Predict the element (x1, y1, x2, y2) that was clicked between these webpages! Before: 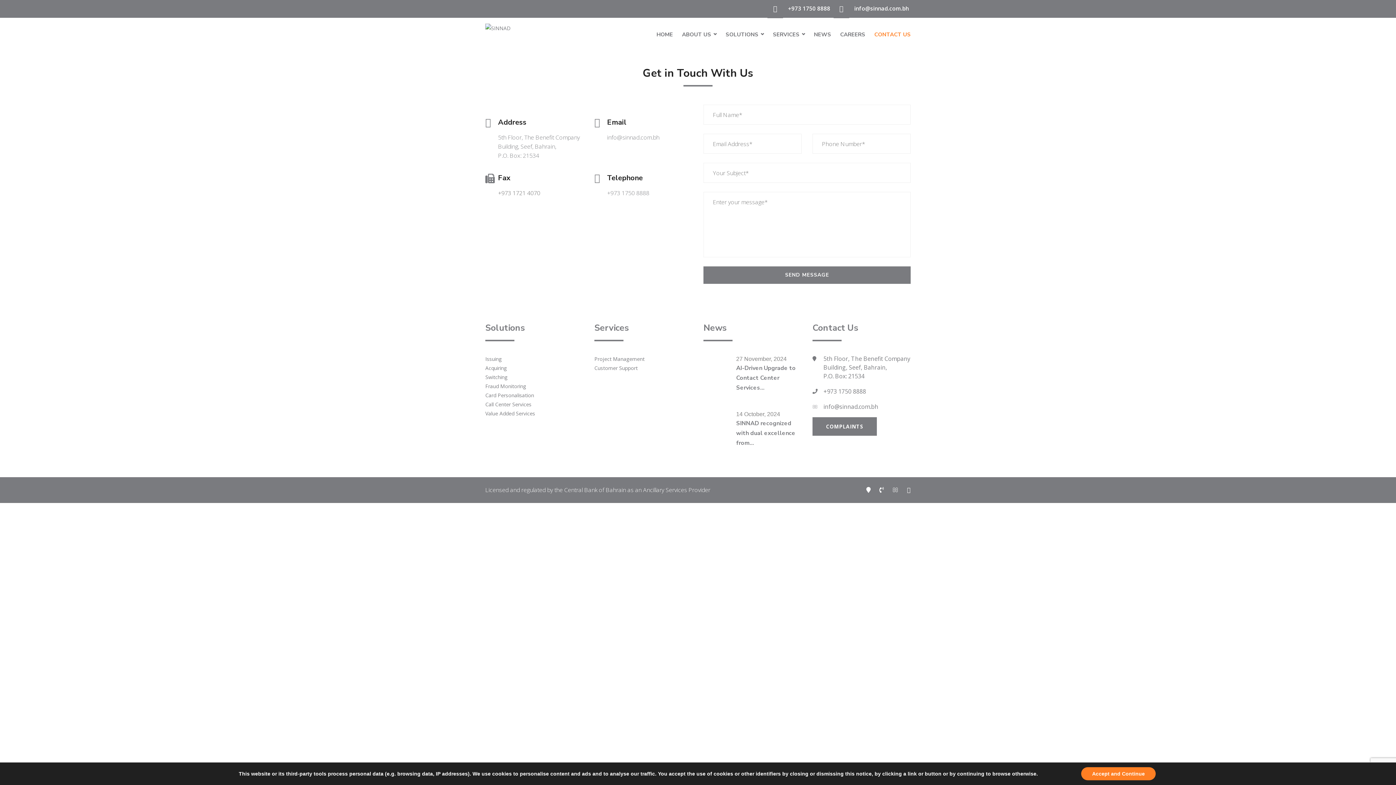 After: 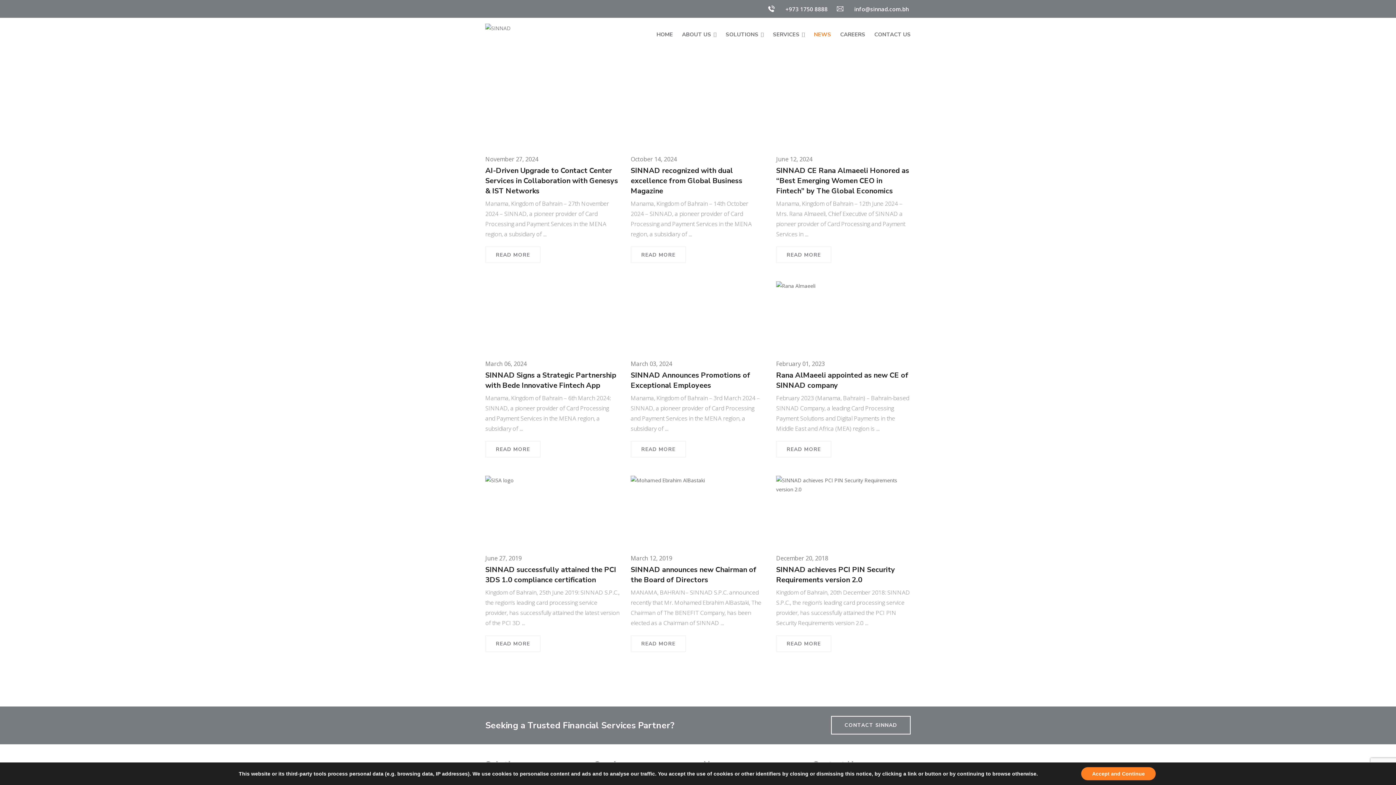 Action: label: NEWS bbox: (814, 20, 831, 49)